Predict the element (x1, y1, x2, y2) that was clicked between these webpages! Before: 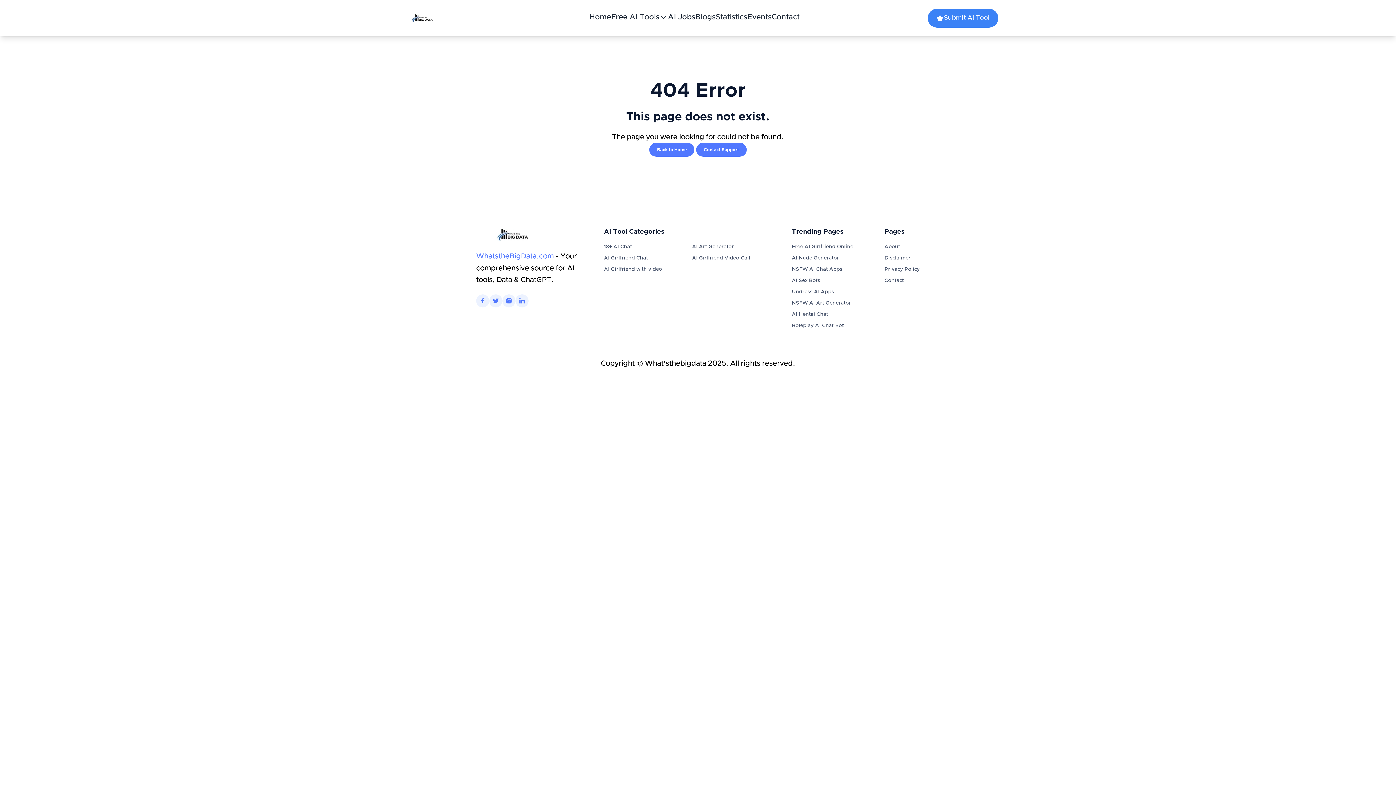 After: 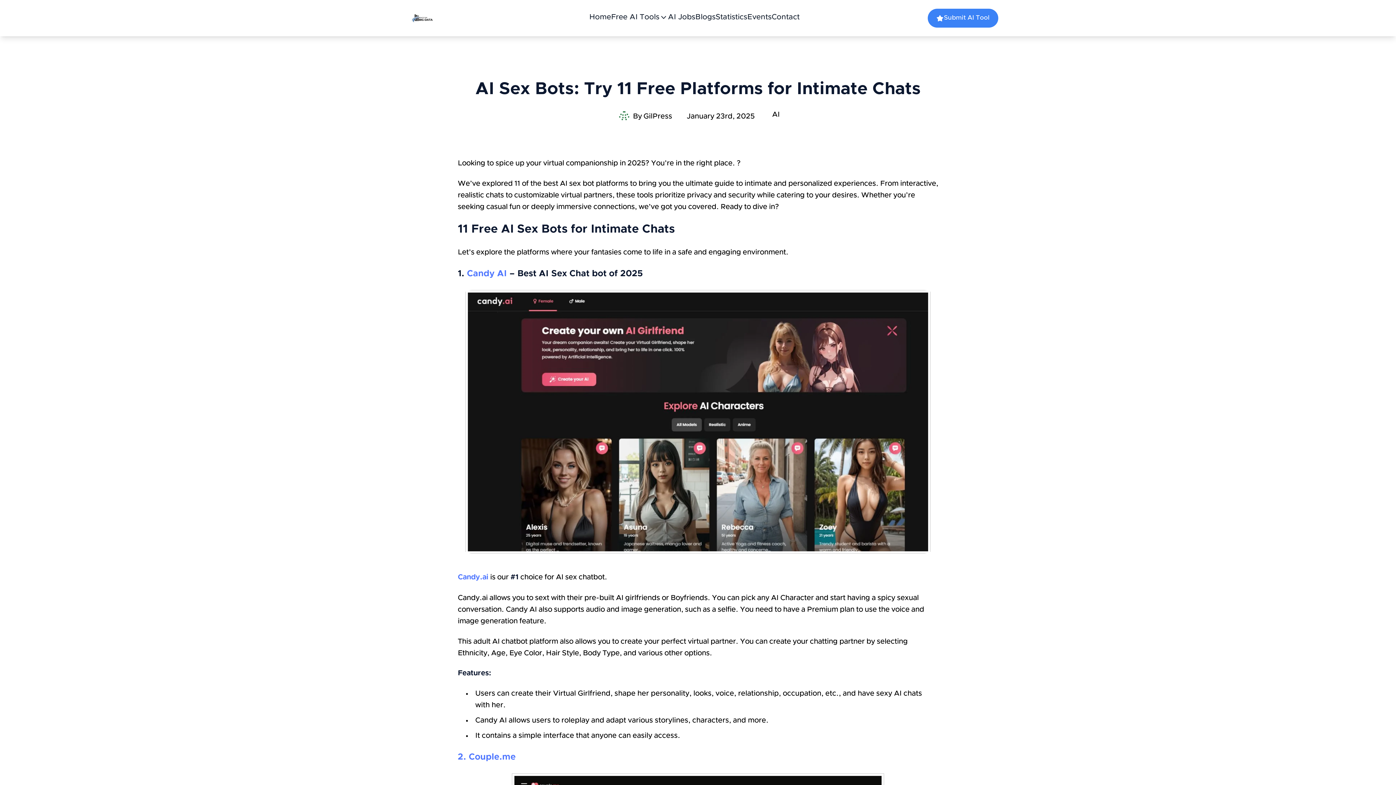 Action: bbox: (792, 278, 820, 283) label: AI Sex Bots